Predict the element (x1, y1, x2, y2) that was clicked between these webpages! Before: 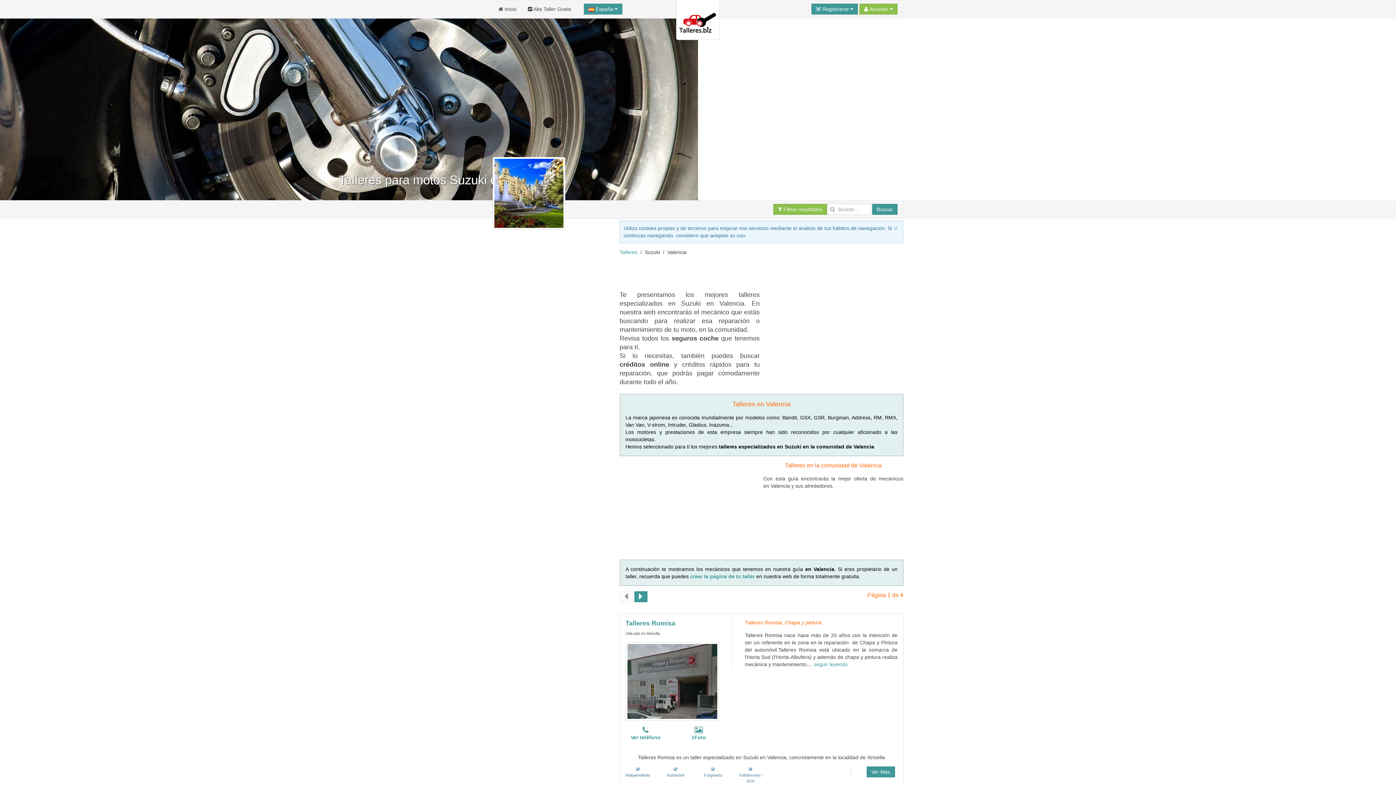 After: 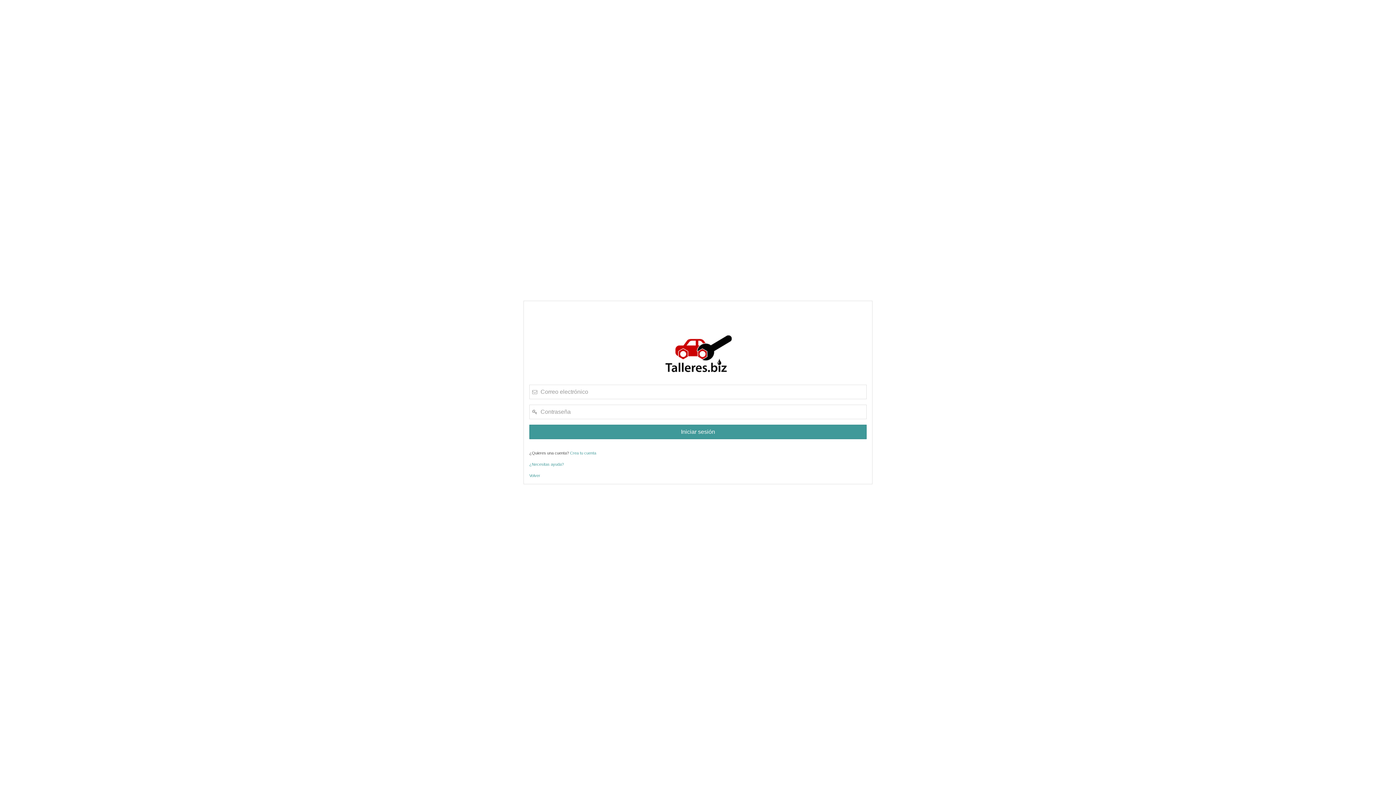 Action: label:  Alta Taller Gratis bbox: (522, 0, 577, 18)